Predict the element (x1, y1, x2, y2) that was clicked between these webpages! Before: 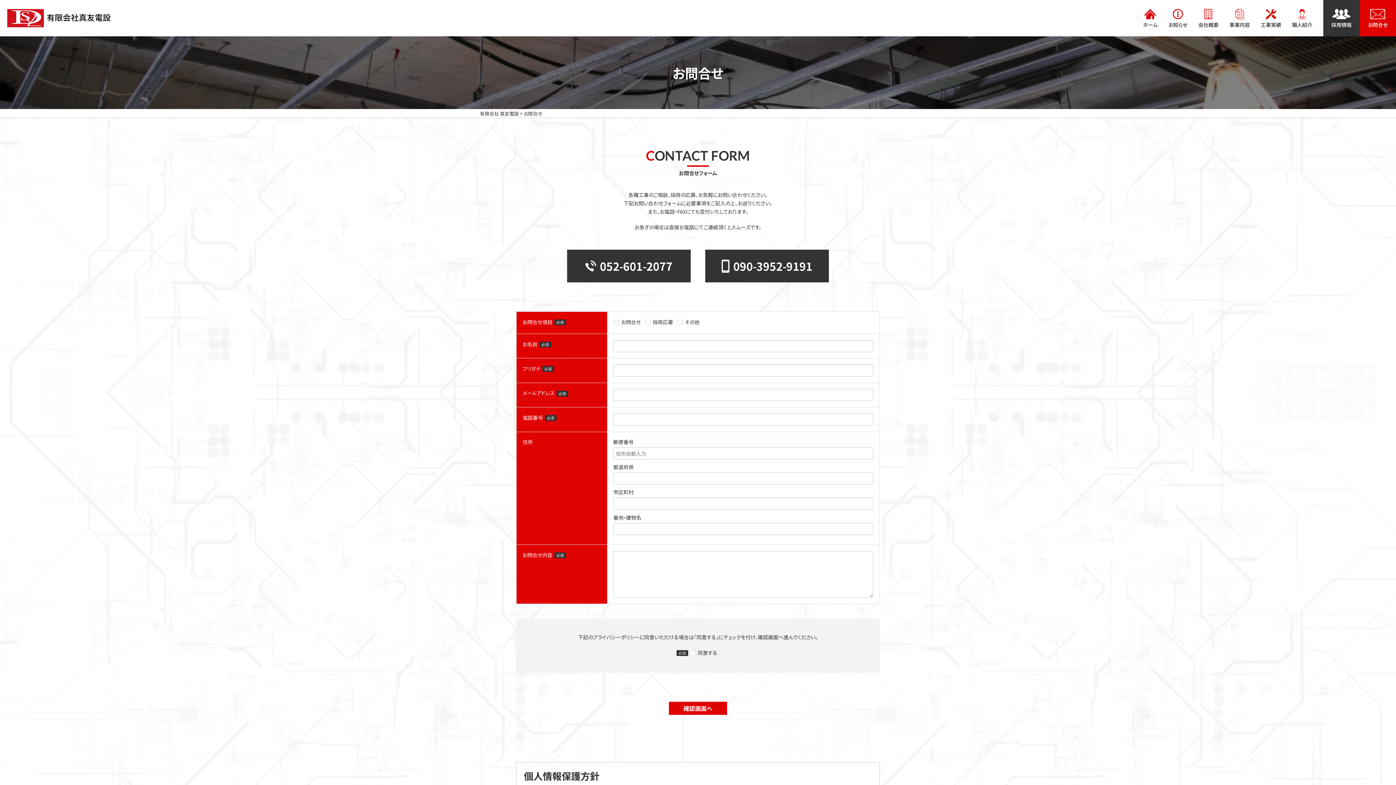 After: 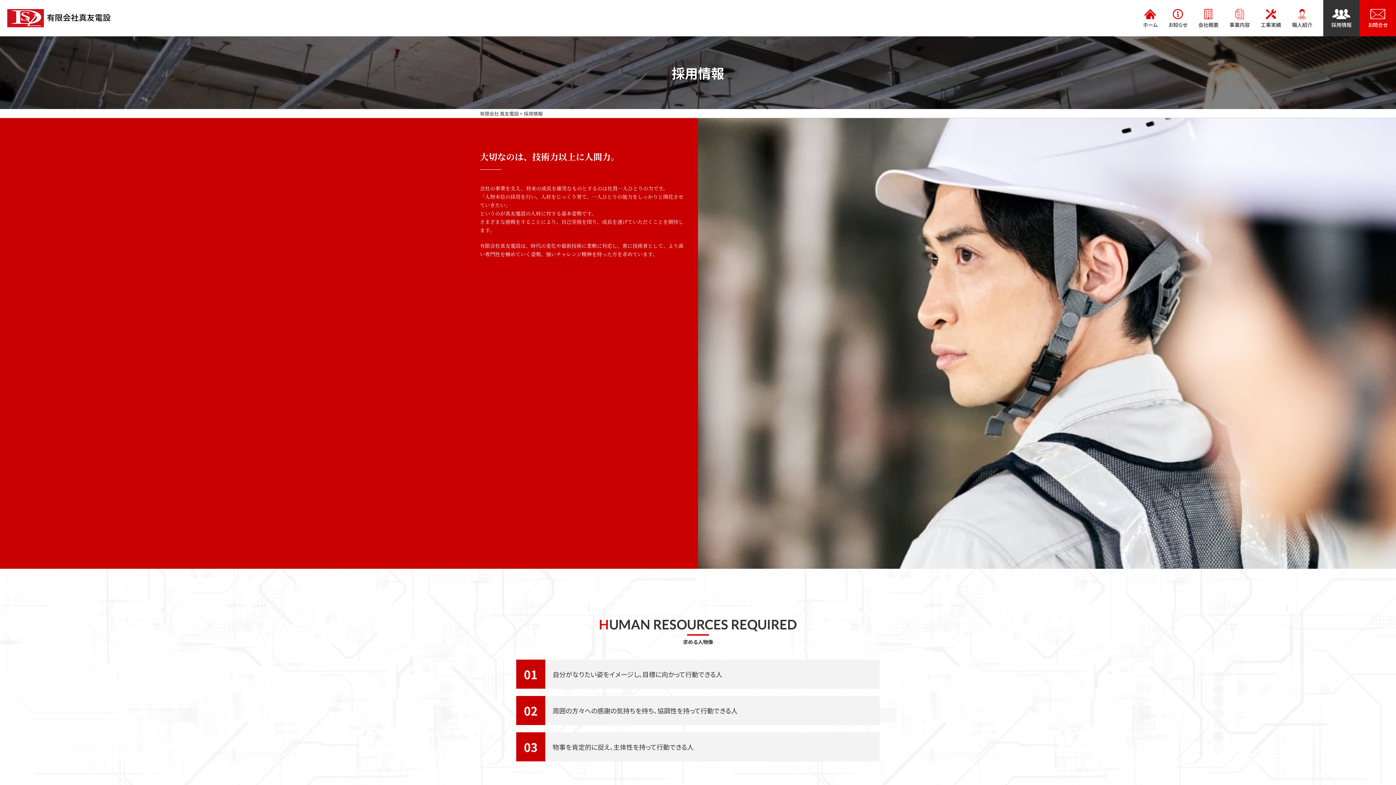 Action: bbox: (1323, 0, 1360, 36) label: 採用情報